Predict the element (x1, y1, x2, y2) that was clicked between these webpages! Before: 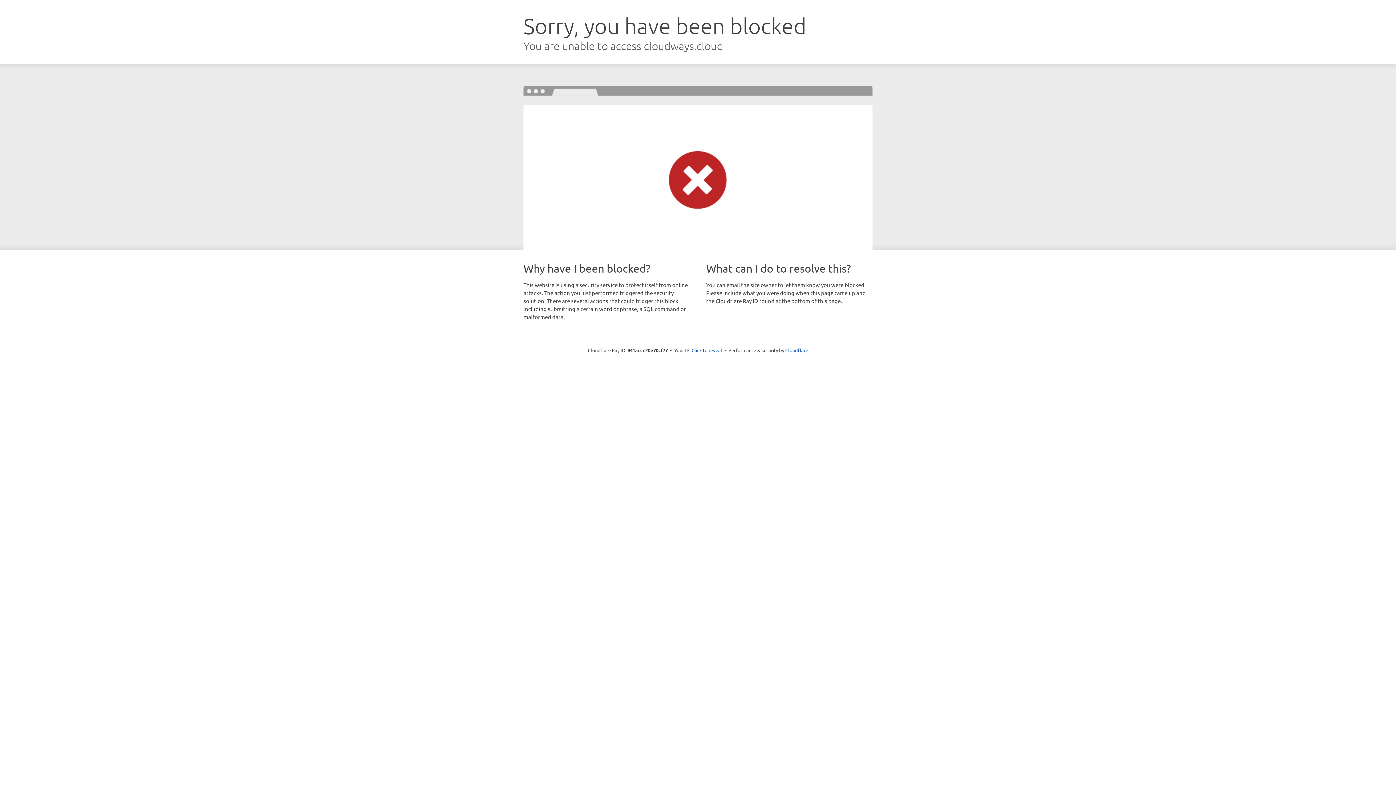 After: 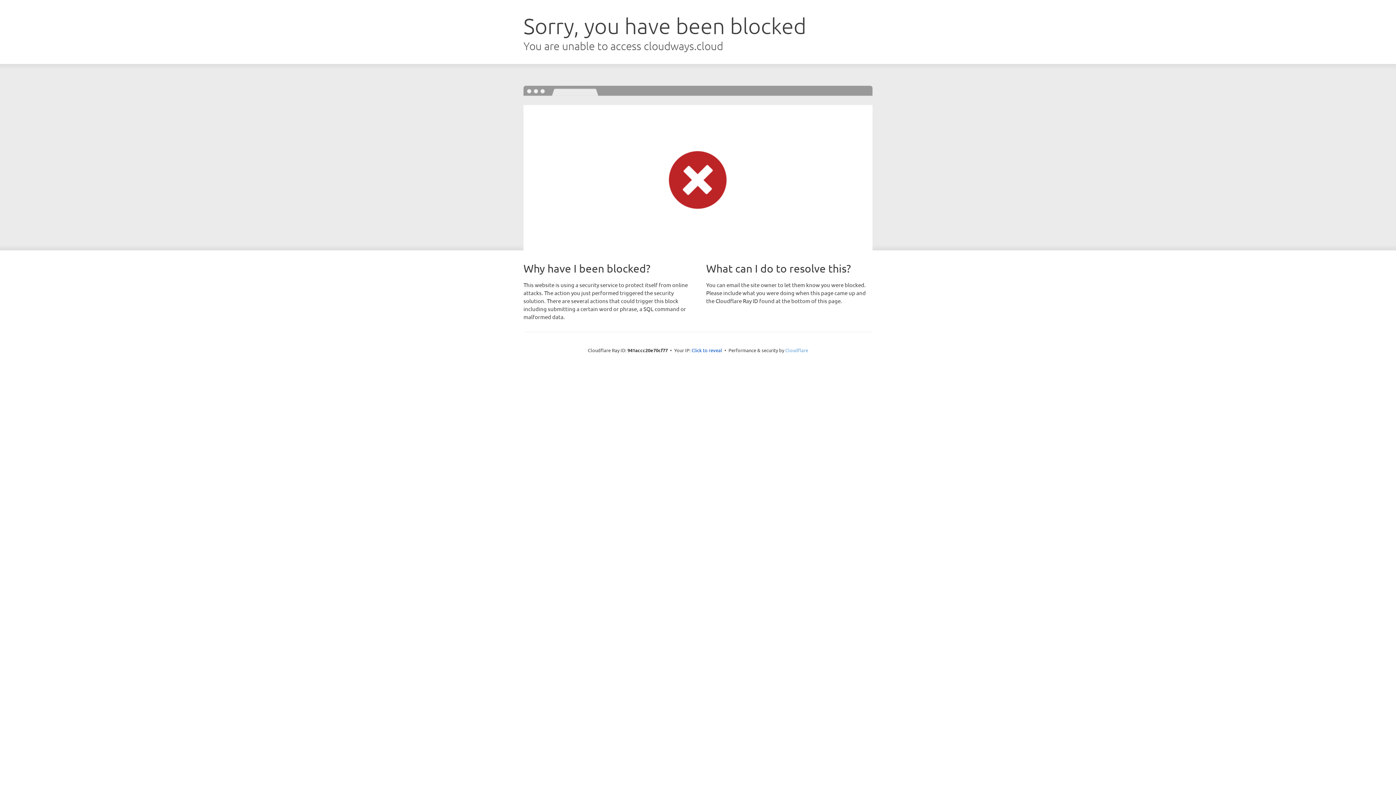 Action: label: Cloudflare bbox: (785, 347, 808, 353)